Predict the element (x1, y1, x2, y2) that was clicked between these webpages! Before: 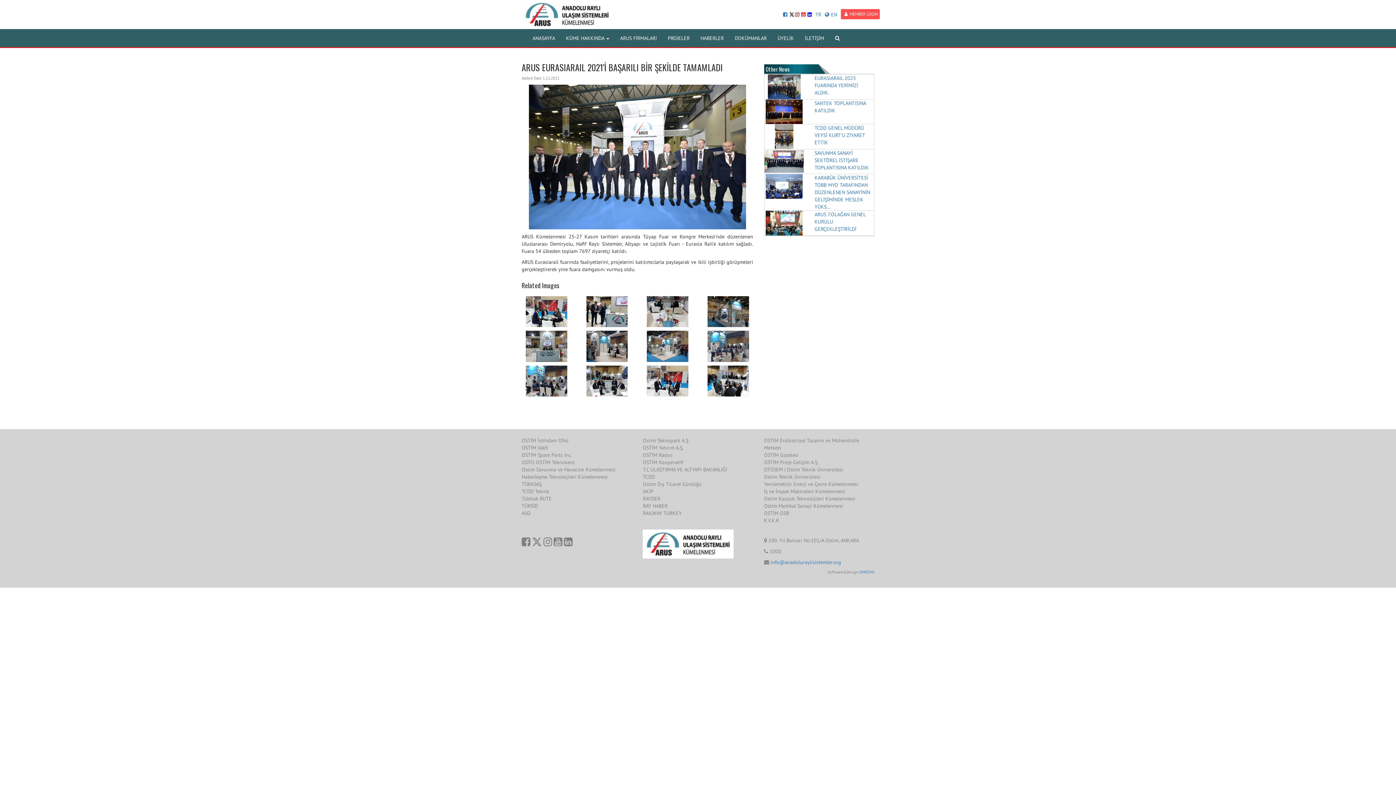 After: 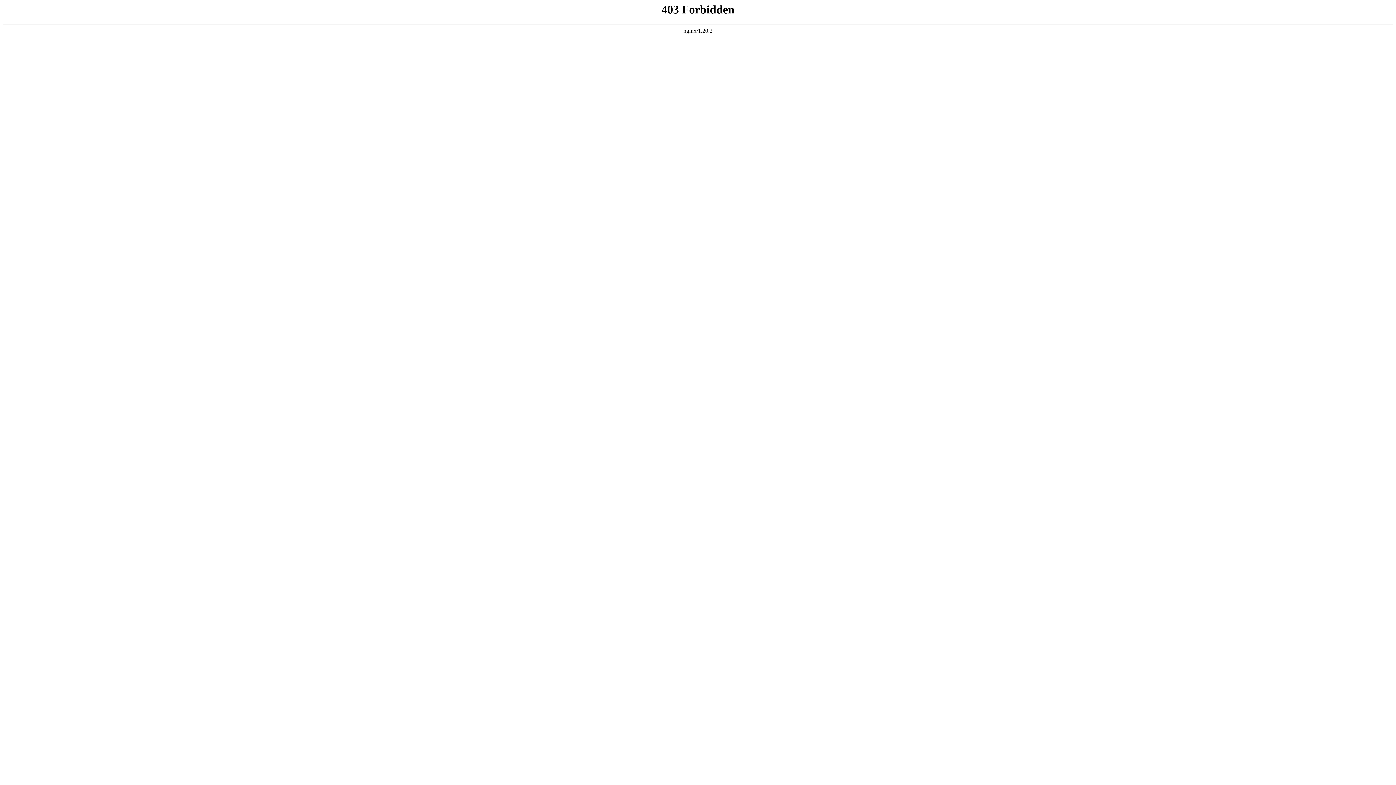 Action: bbox: (764, 459, 818, 465) label: OSTİM Proje Gelişim A.Ş.